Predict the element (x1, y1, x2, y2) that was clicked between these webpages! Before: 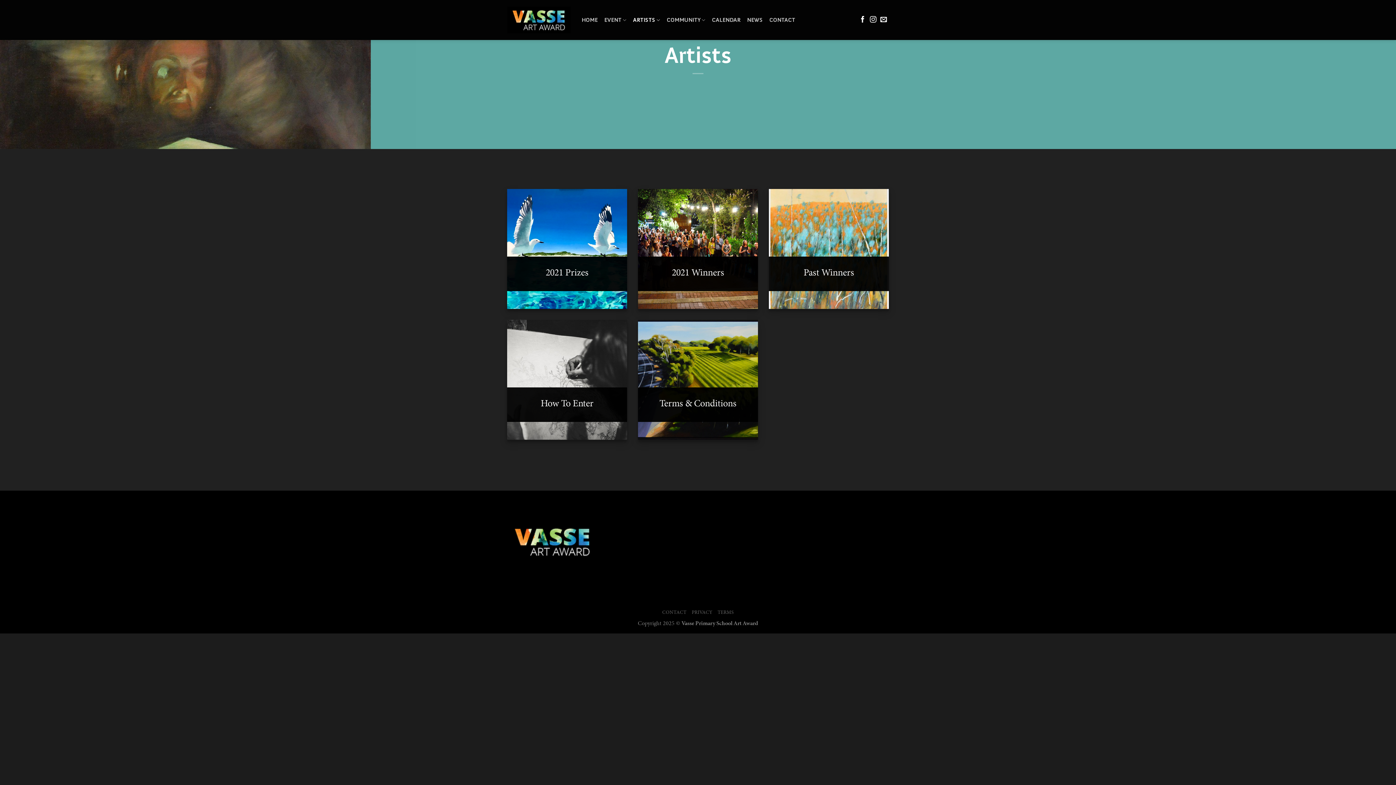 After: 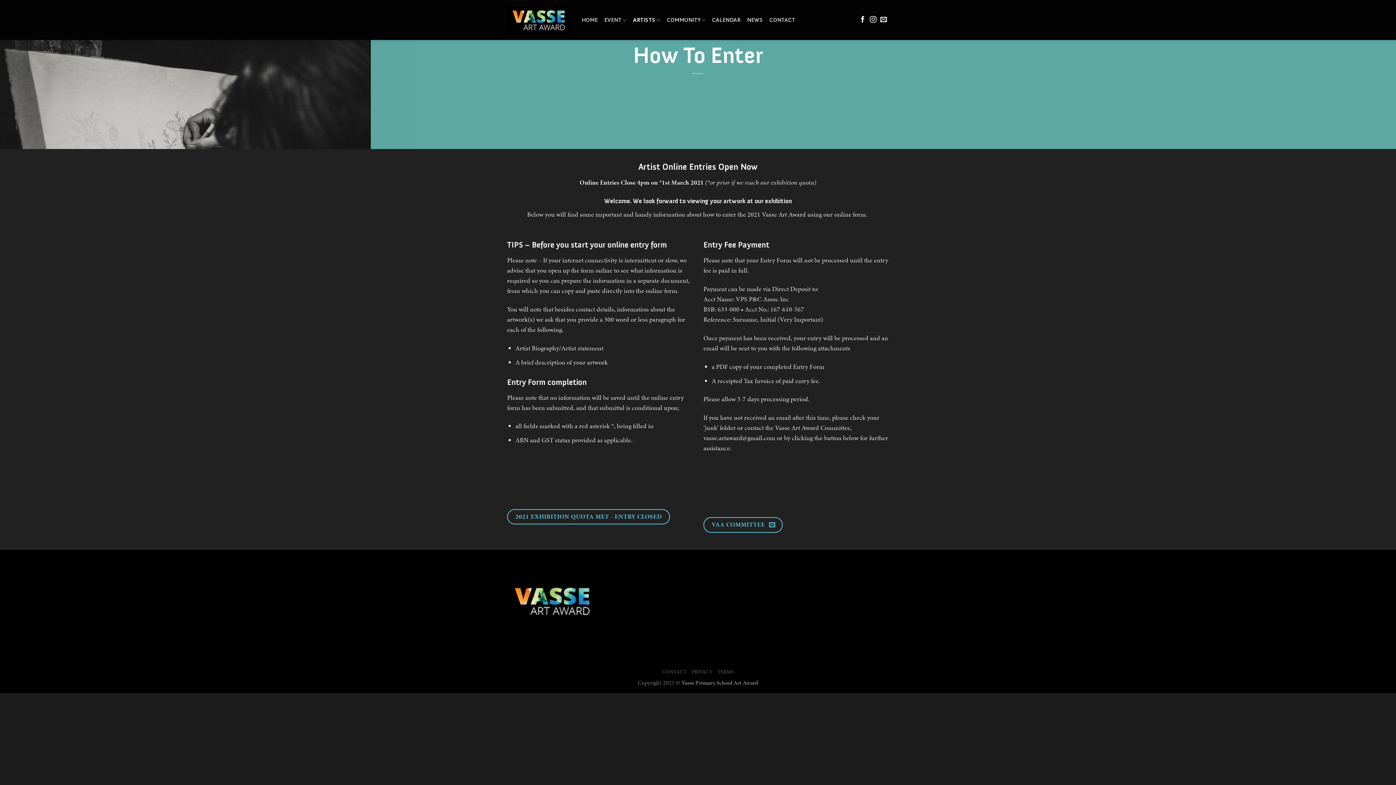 Action: bbox: (507, 320, 627, 440) label: How To Enter